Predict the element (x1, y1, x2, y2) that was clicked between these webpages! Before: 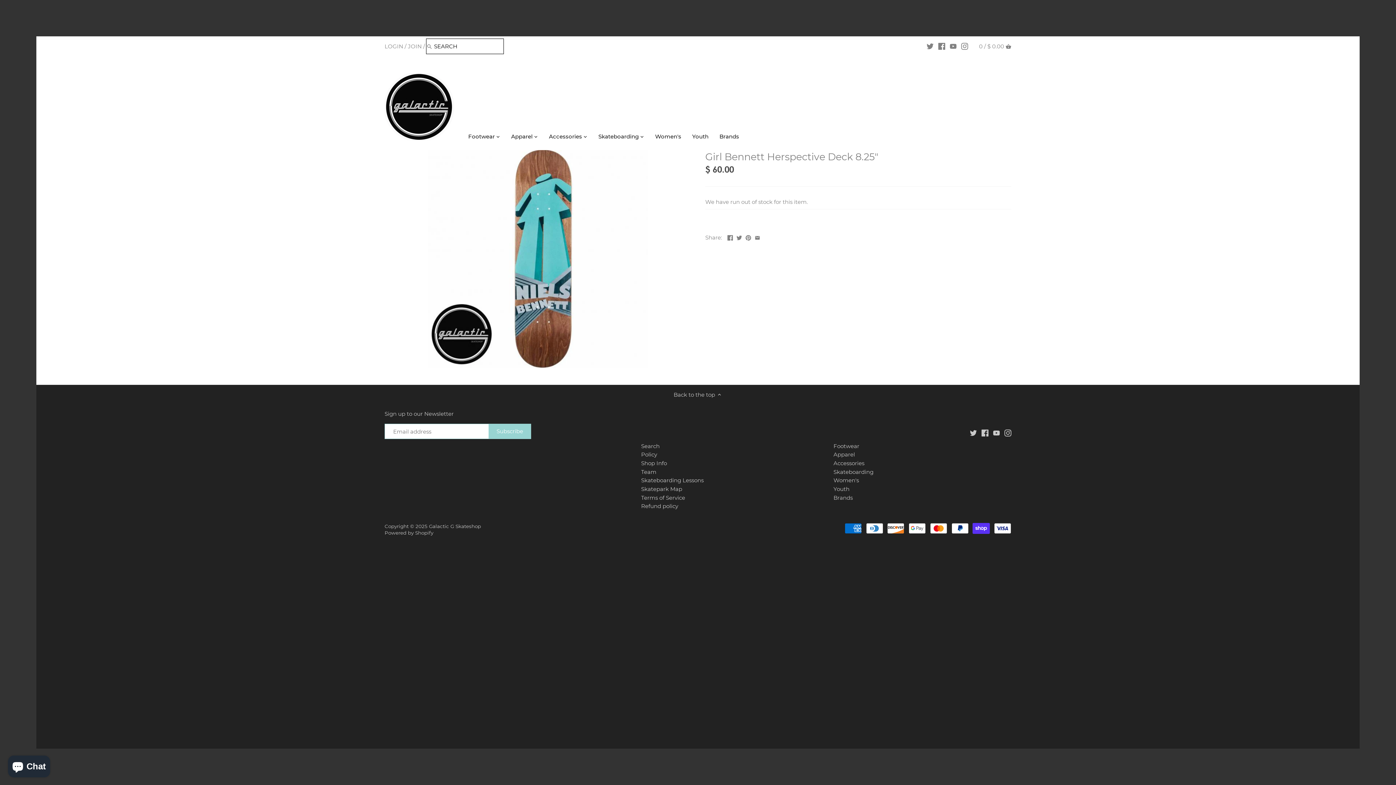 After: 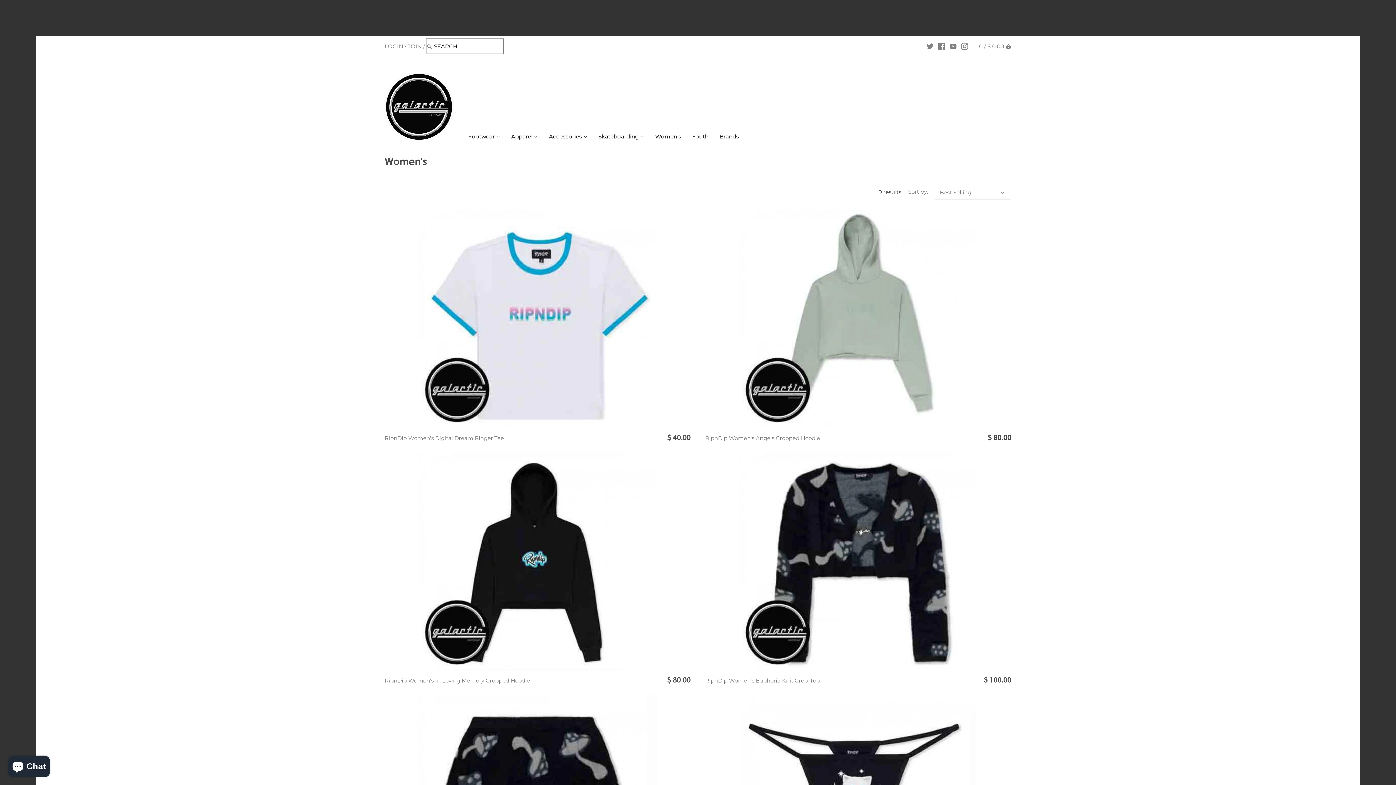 Action: label: Women's bbox: (833, 477, 859, 484)